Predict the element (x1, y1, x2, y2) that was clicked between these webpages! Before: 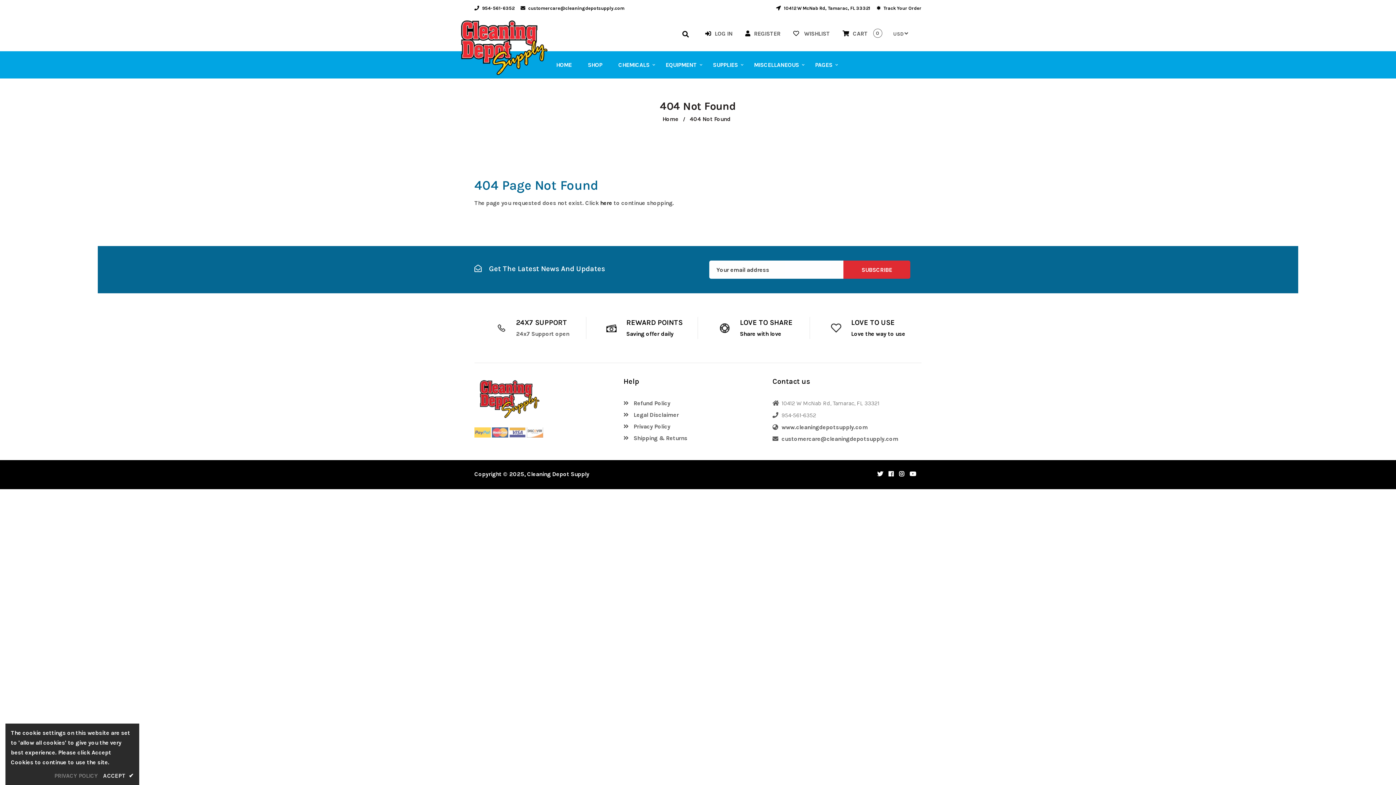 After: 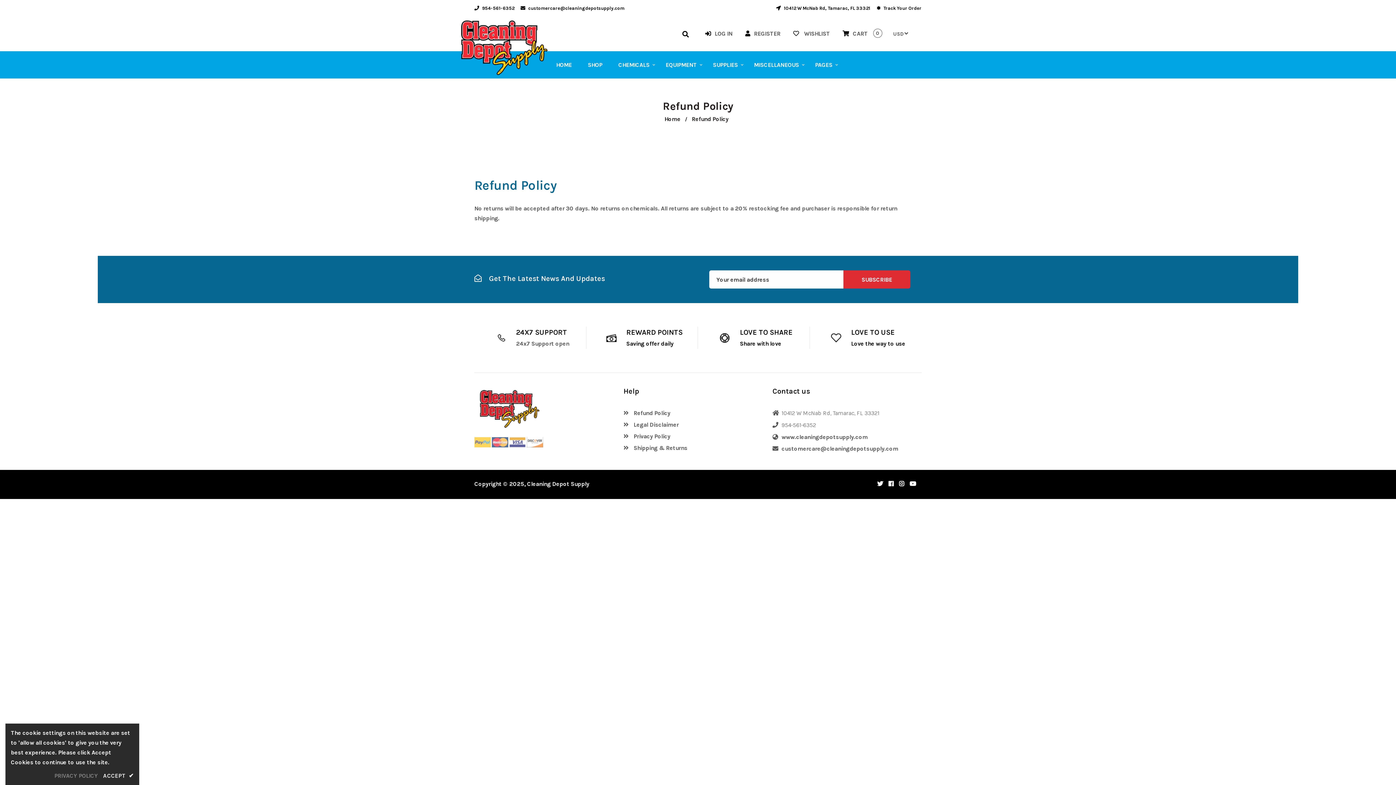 Action: bbox: (623, 398, 758, 410) label:  Refund Policy